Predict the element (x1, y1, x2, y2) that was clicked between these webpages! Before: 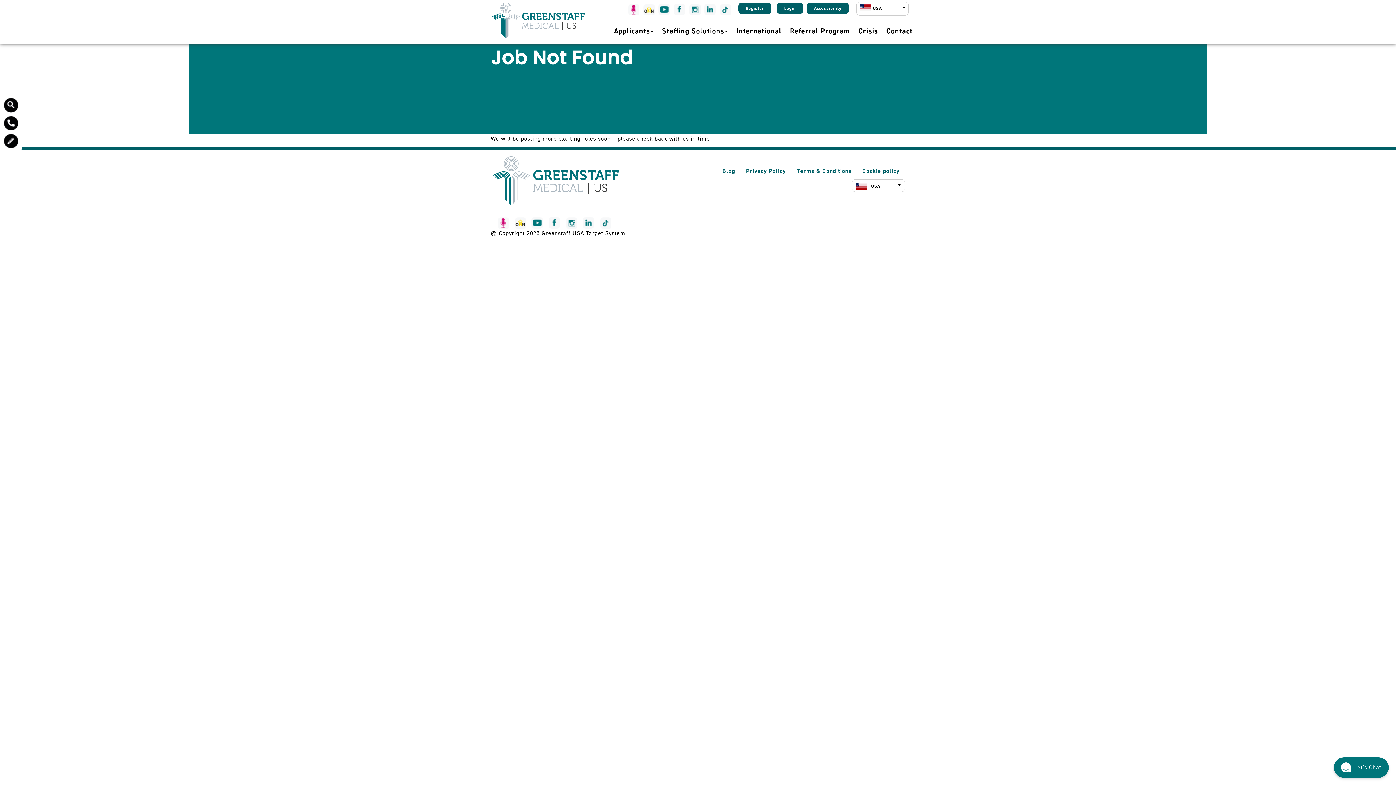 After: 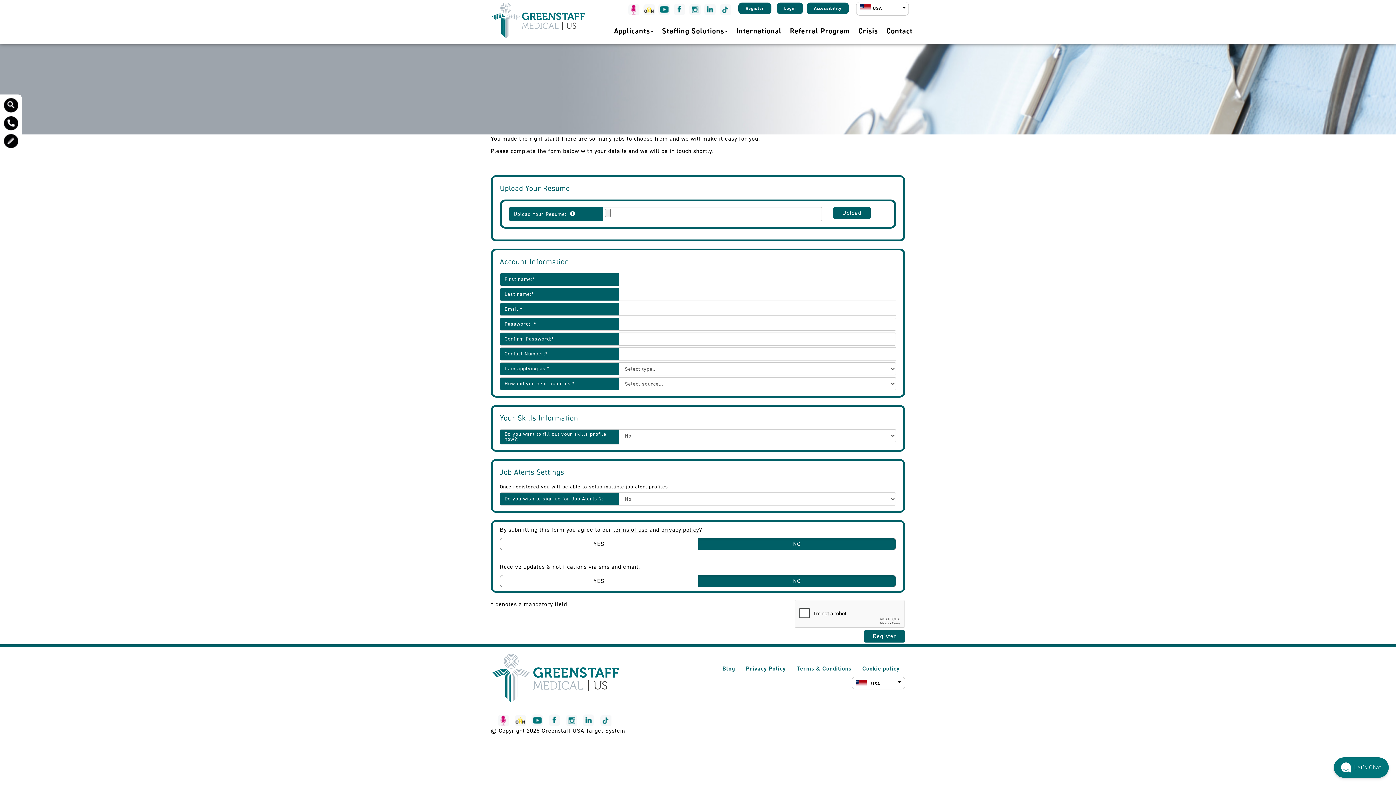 Action: bbox: (3, 134, 18, 148)